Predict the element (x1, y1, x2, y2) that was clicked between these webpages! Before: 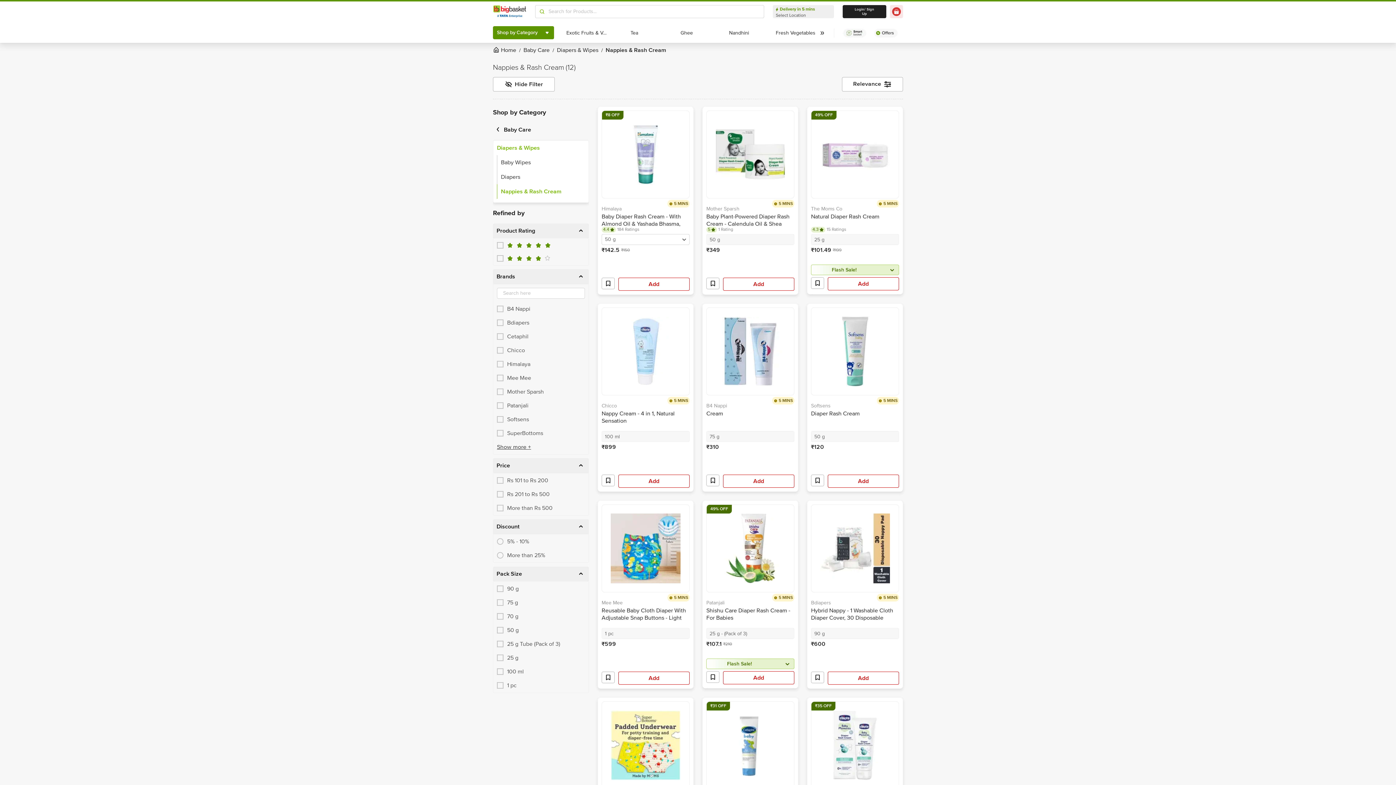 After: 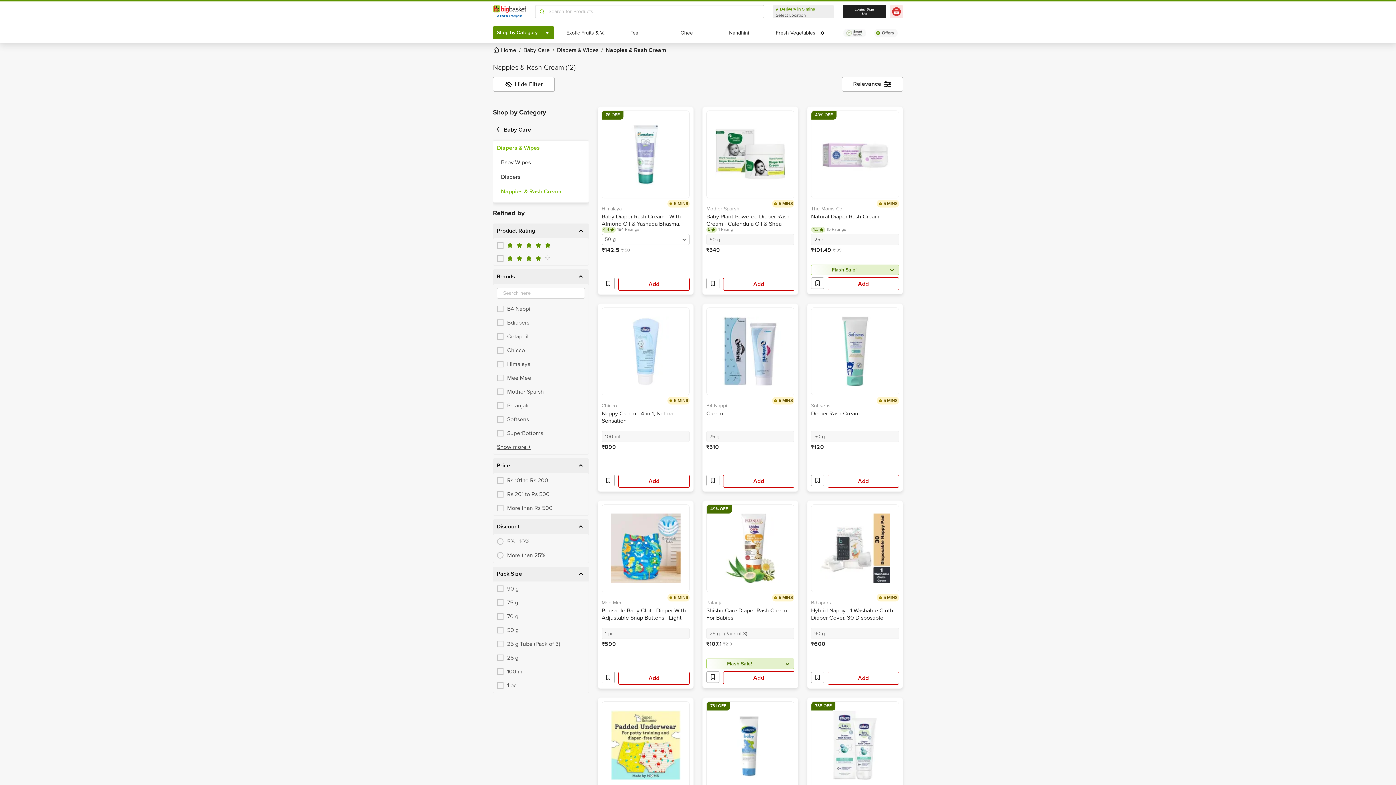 Action: bbox: (706, 600, 794, 621) label: Patanjali
Shishu Care Diaper Rash Cream - For Babies